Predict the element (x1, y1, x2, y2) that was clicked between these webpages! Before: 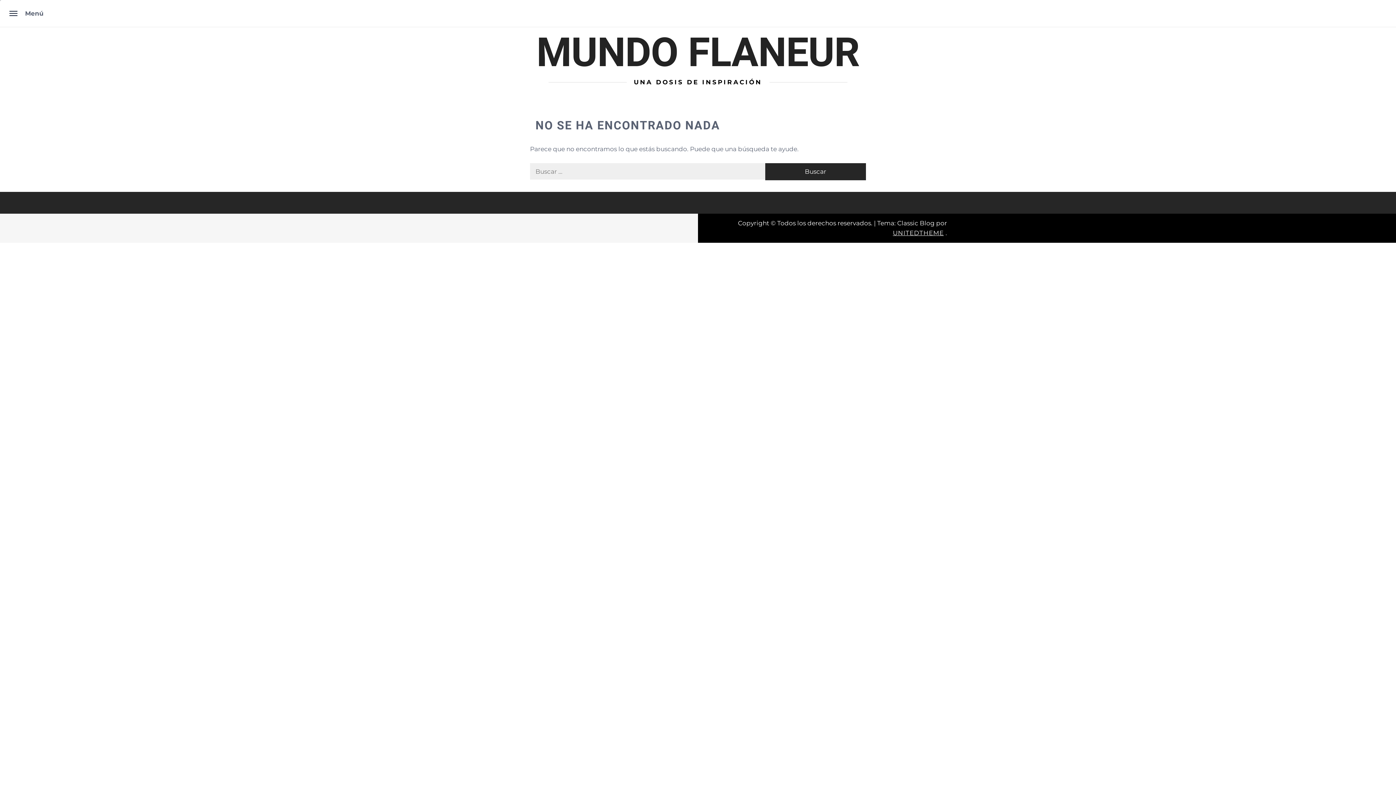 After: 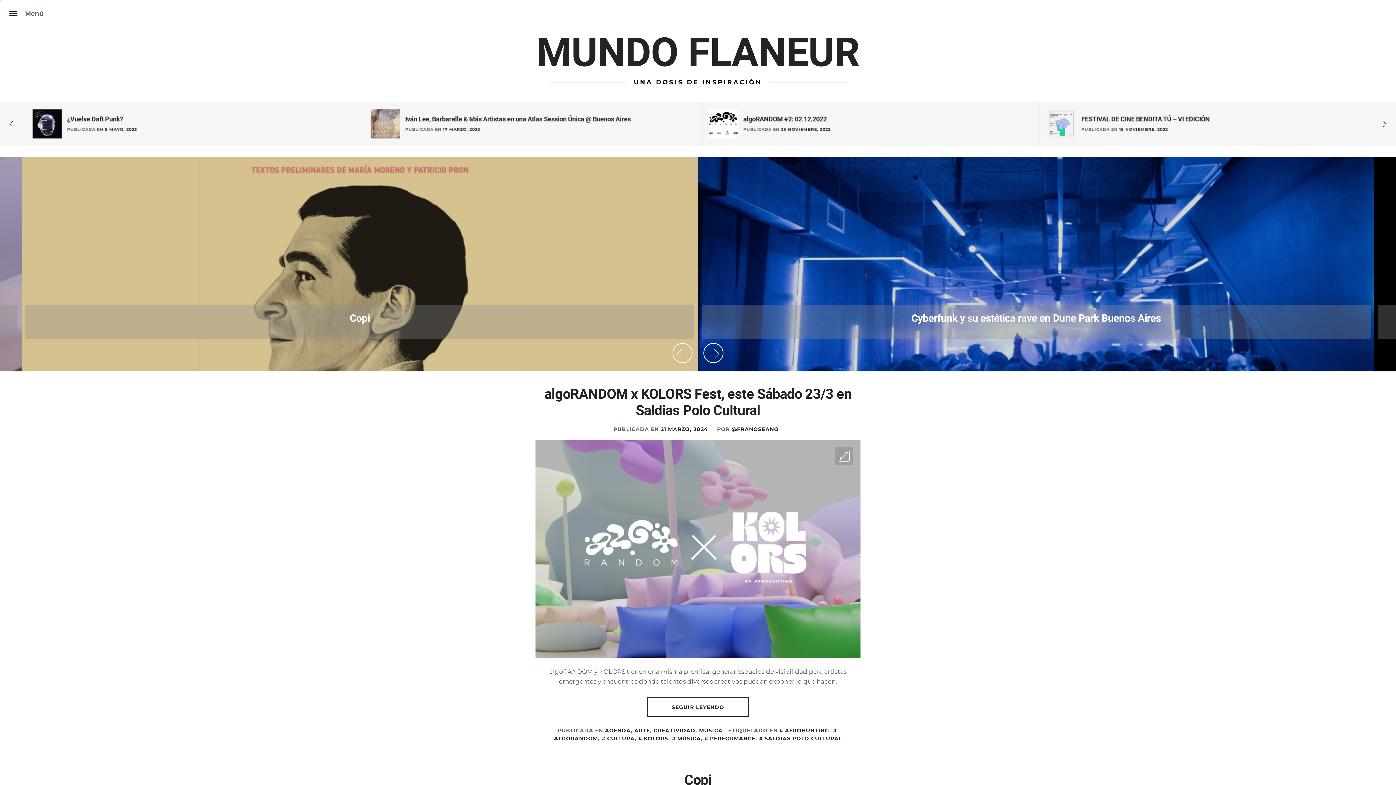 Action: bbox: (536, 28, 859, 76) label: MUNDO FLANEUR